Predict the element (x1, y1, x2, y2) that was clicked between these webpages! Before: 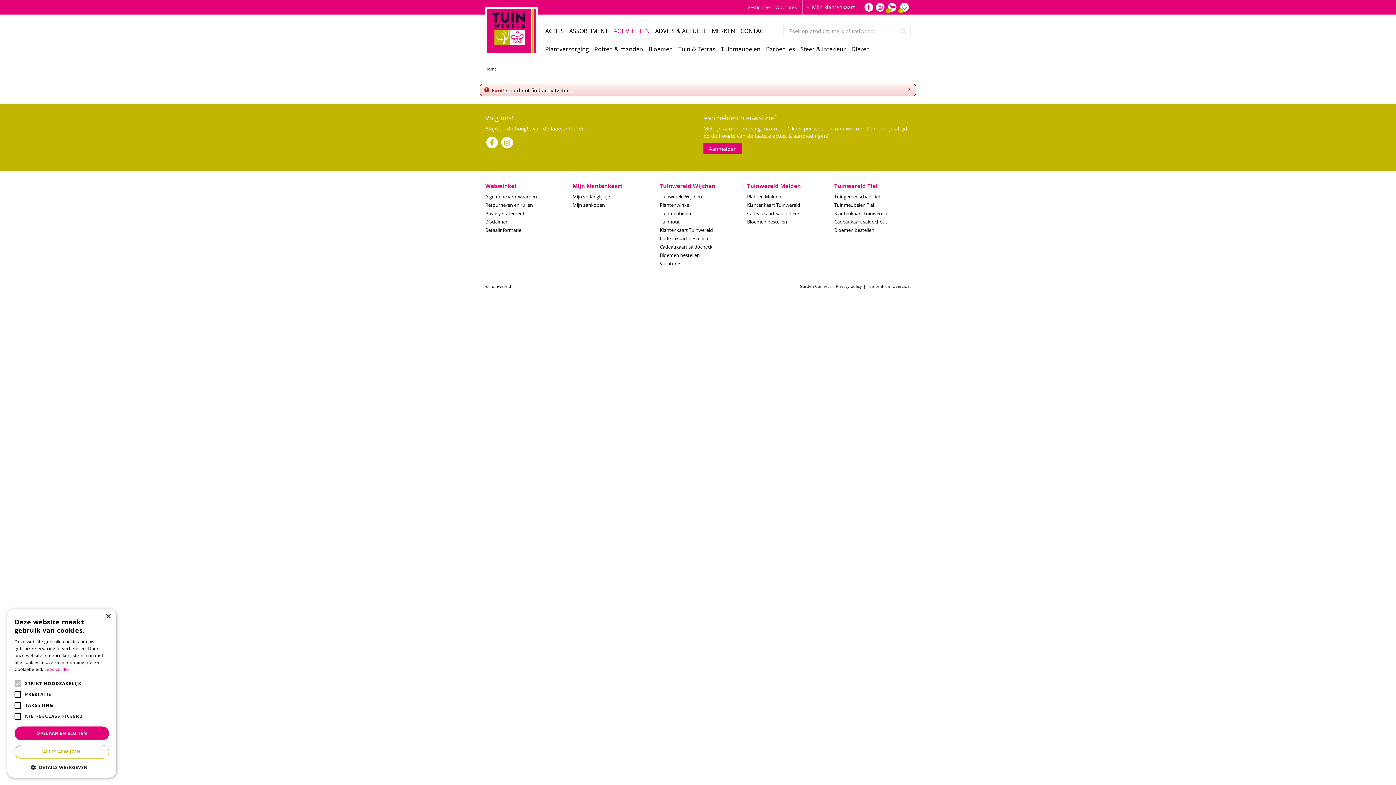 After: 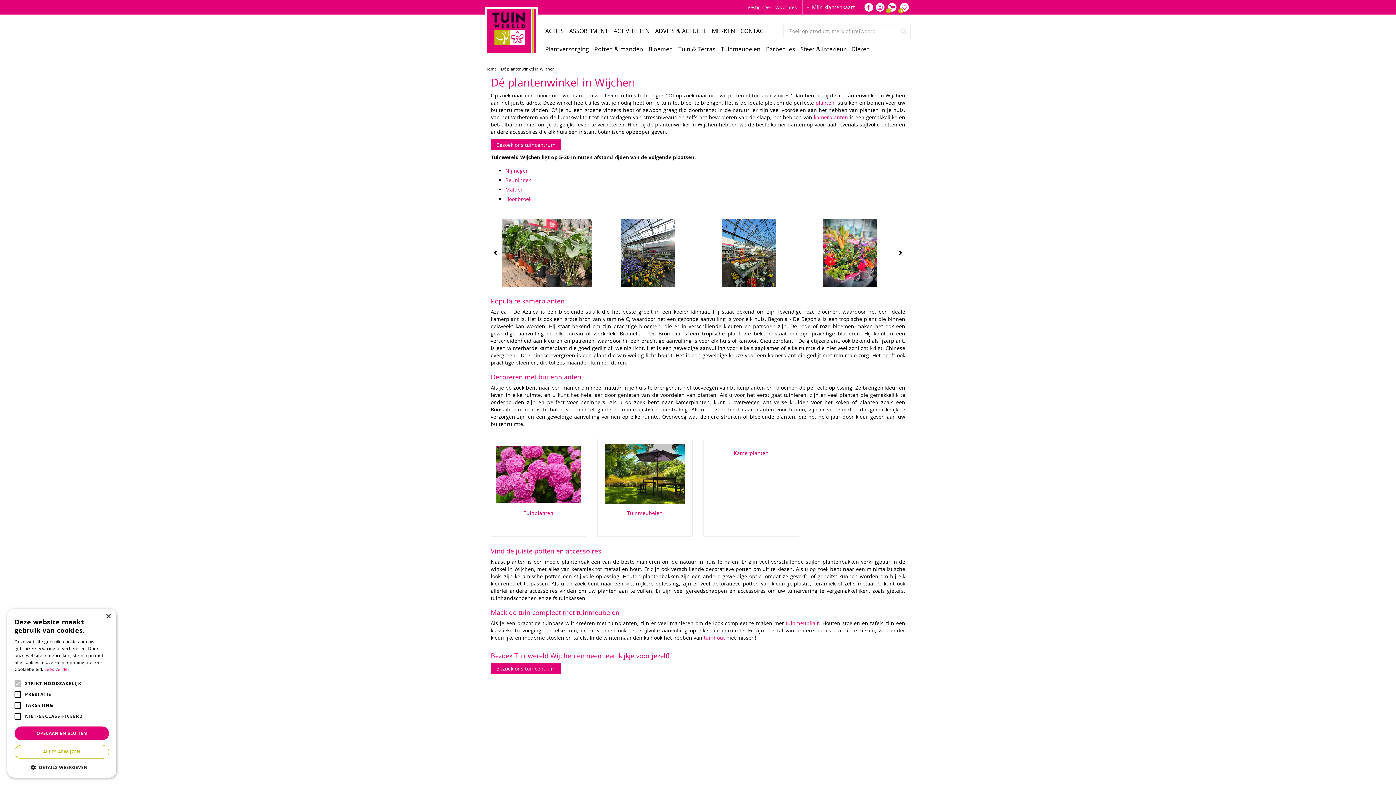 Action: bbox: (660, 201, 736, 208) label: Plantenwinkel